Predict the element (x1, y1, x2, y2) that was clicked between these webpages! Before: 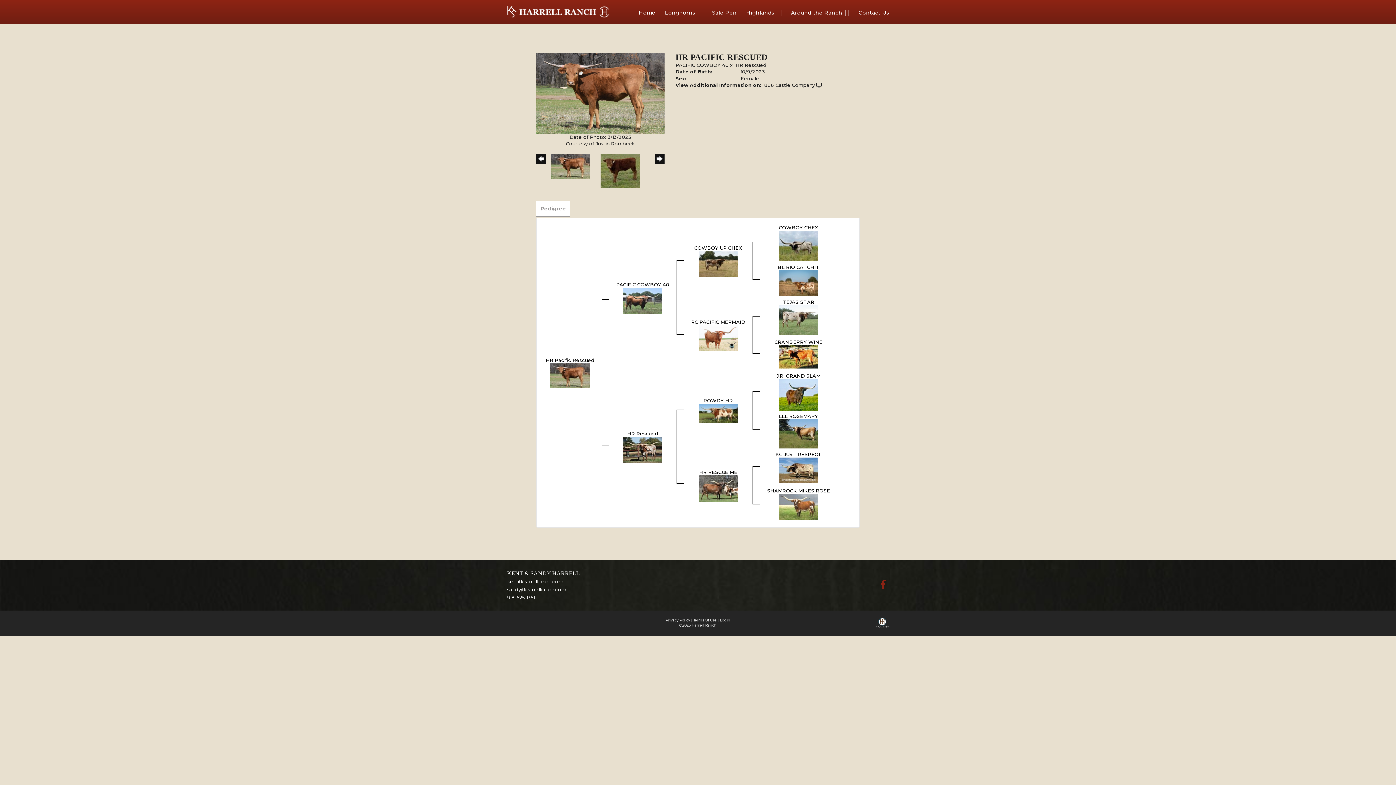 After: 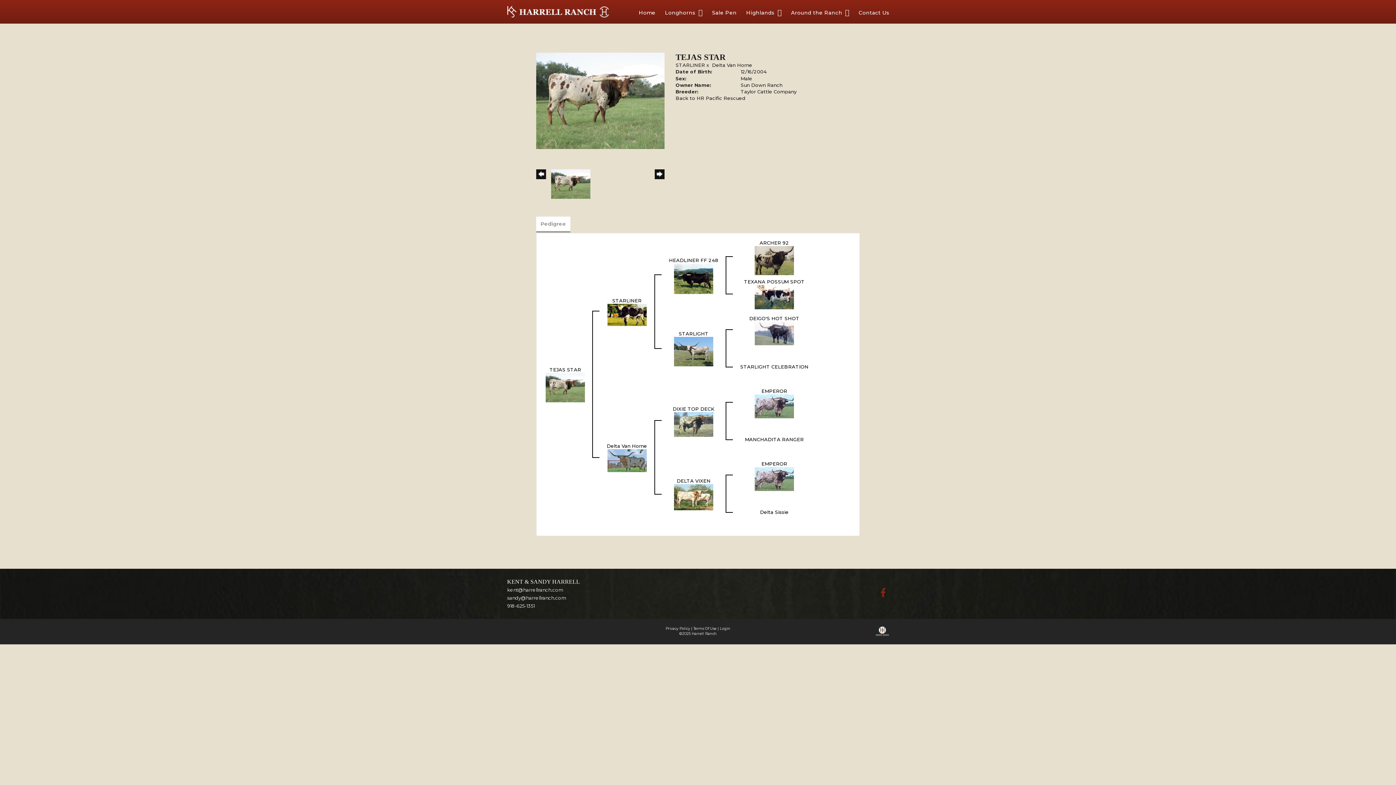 Action: bbox: (782, 299, 814, 305) label: TEJAS STAR